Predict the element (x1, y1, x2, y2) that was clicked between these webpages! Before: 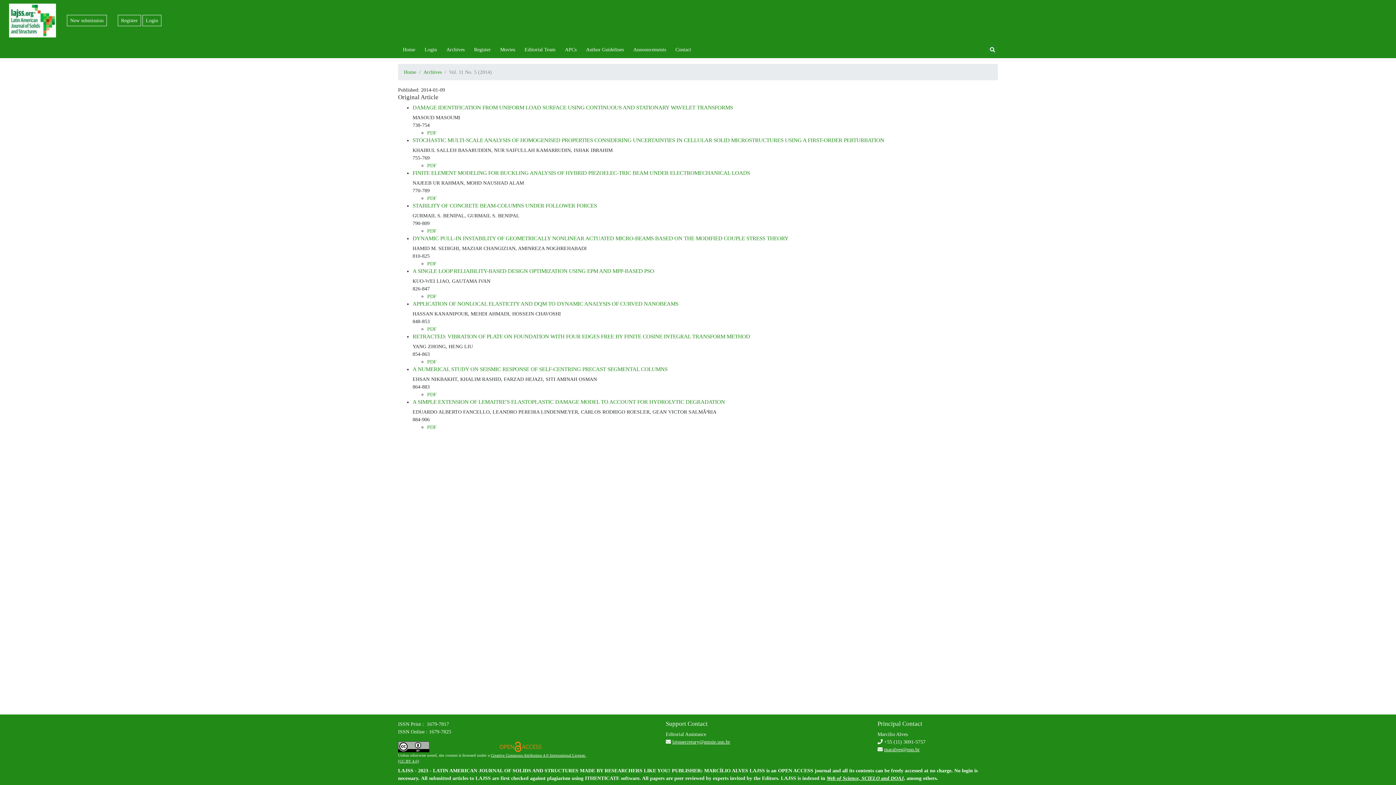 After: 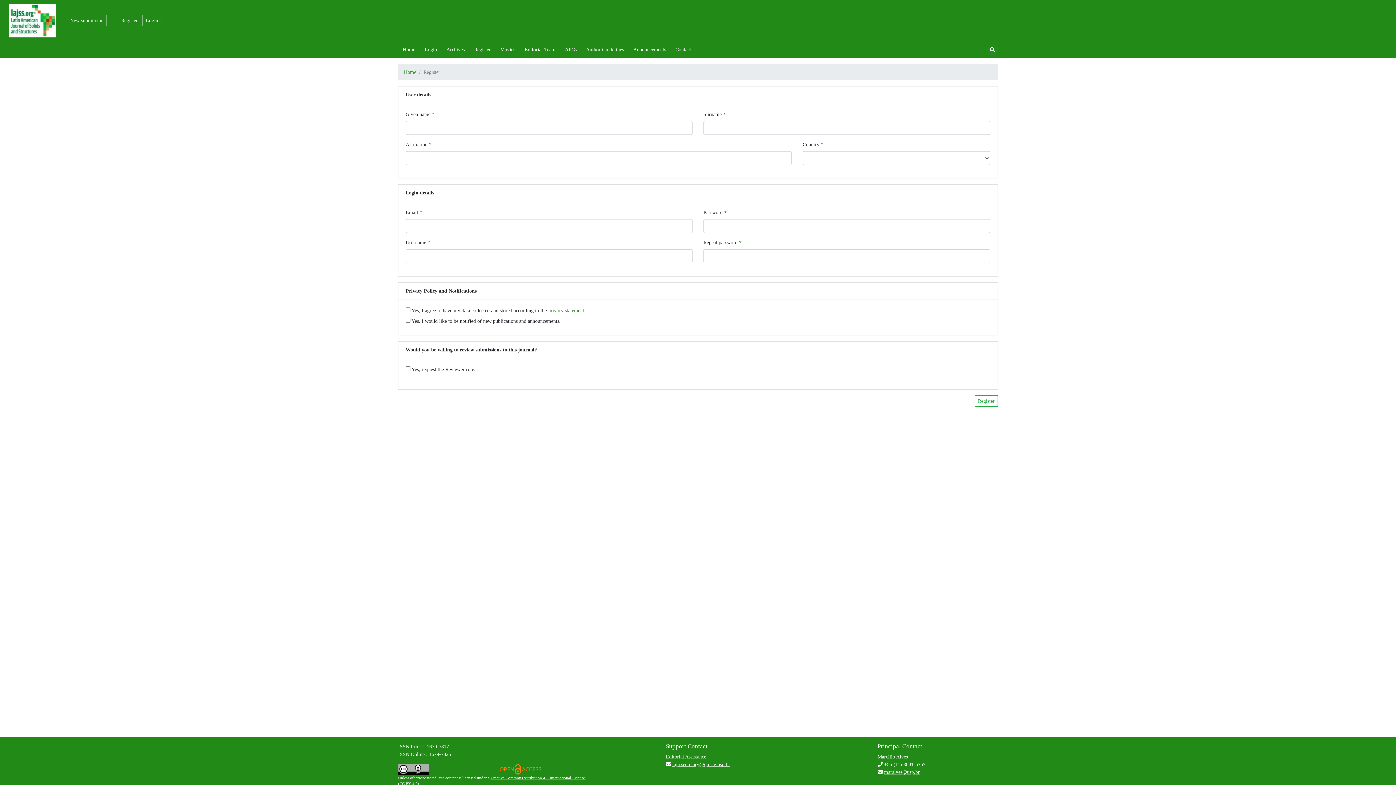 Action: bbox: (471, 42, 493, 56) label: Register